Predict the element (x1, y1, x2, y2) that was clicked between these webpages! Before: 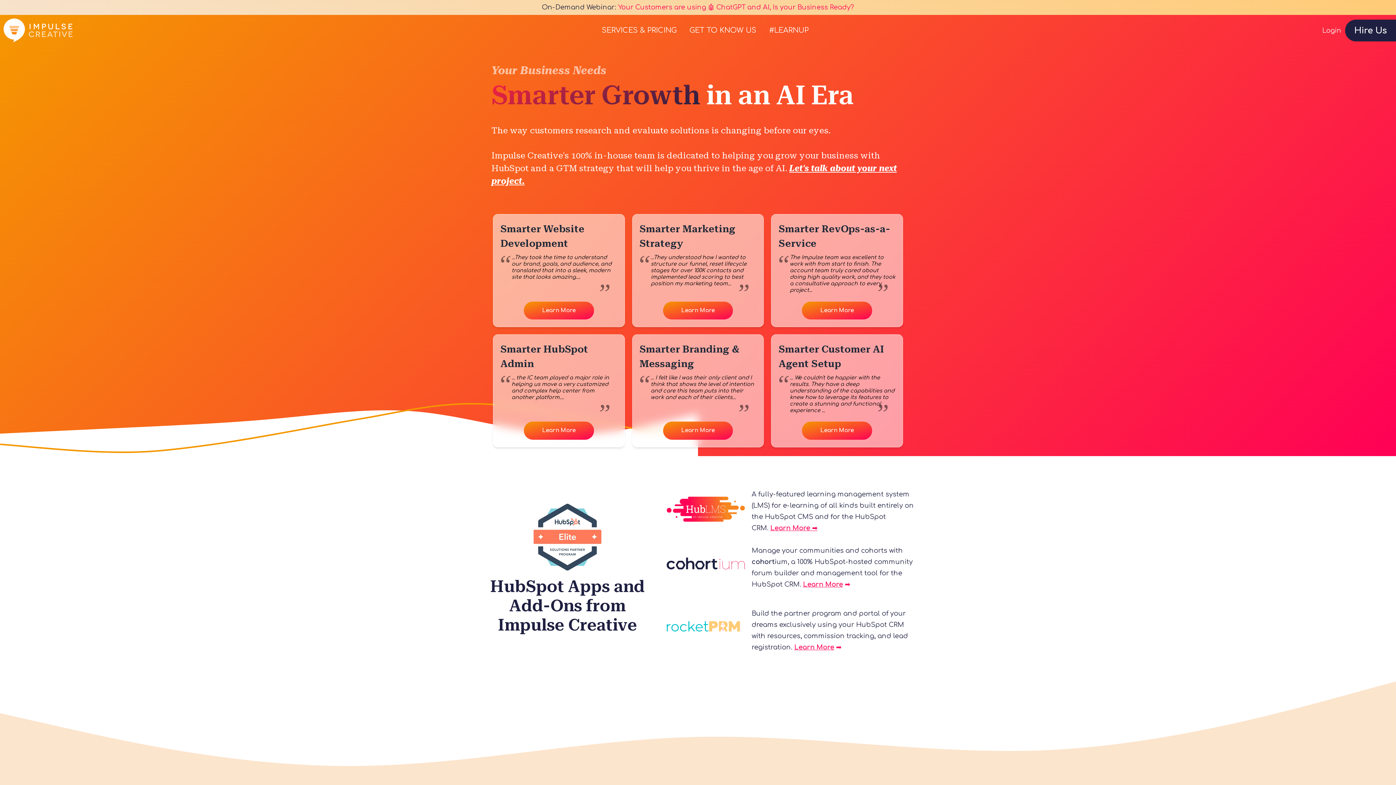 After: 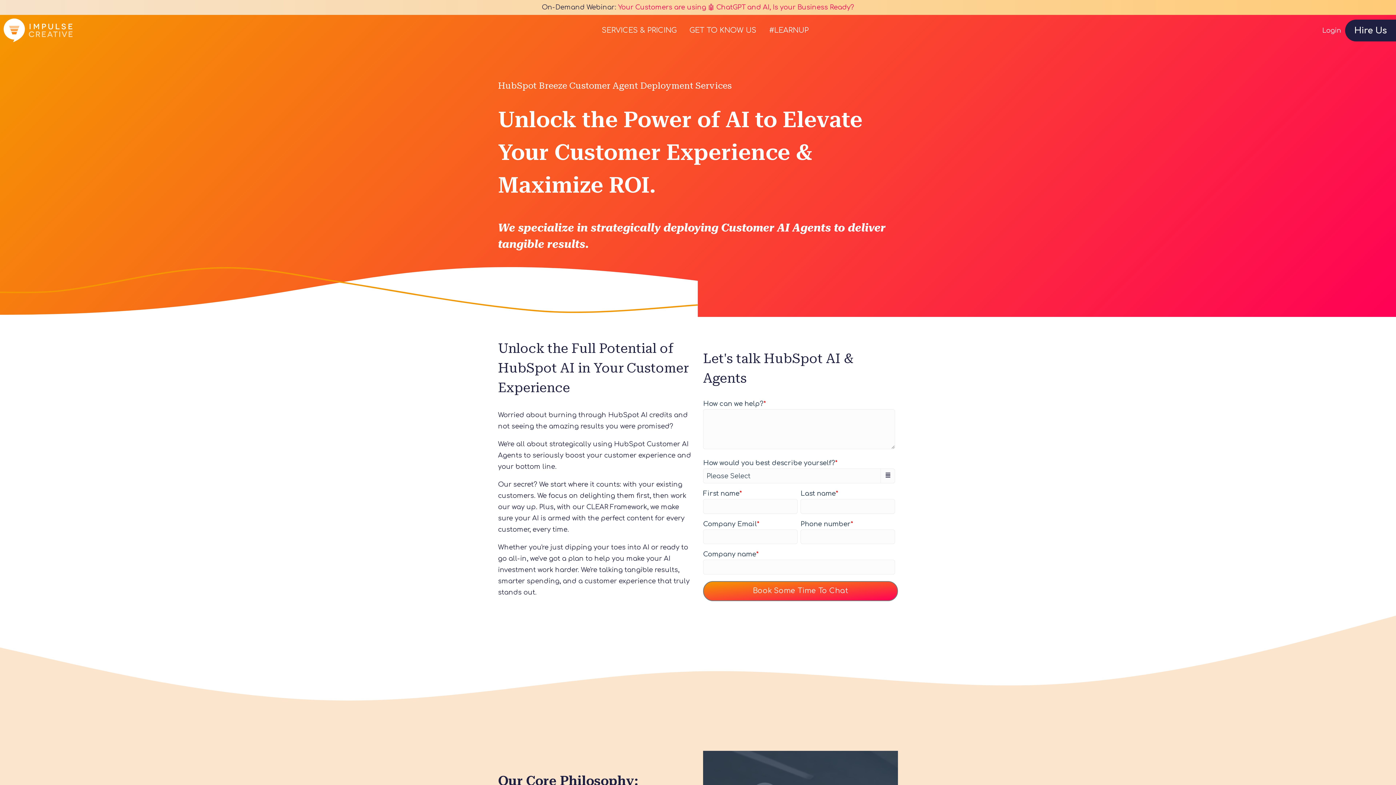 Action: label: Learn More bbox: (802, 421, 872, 439)